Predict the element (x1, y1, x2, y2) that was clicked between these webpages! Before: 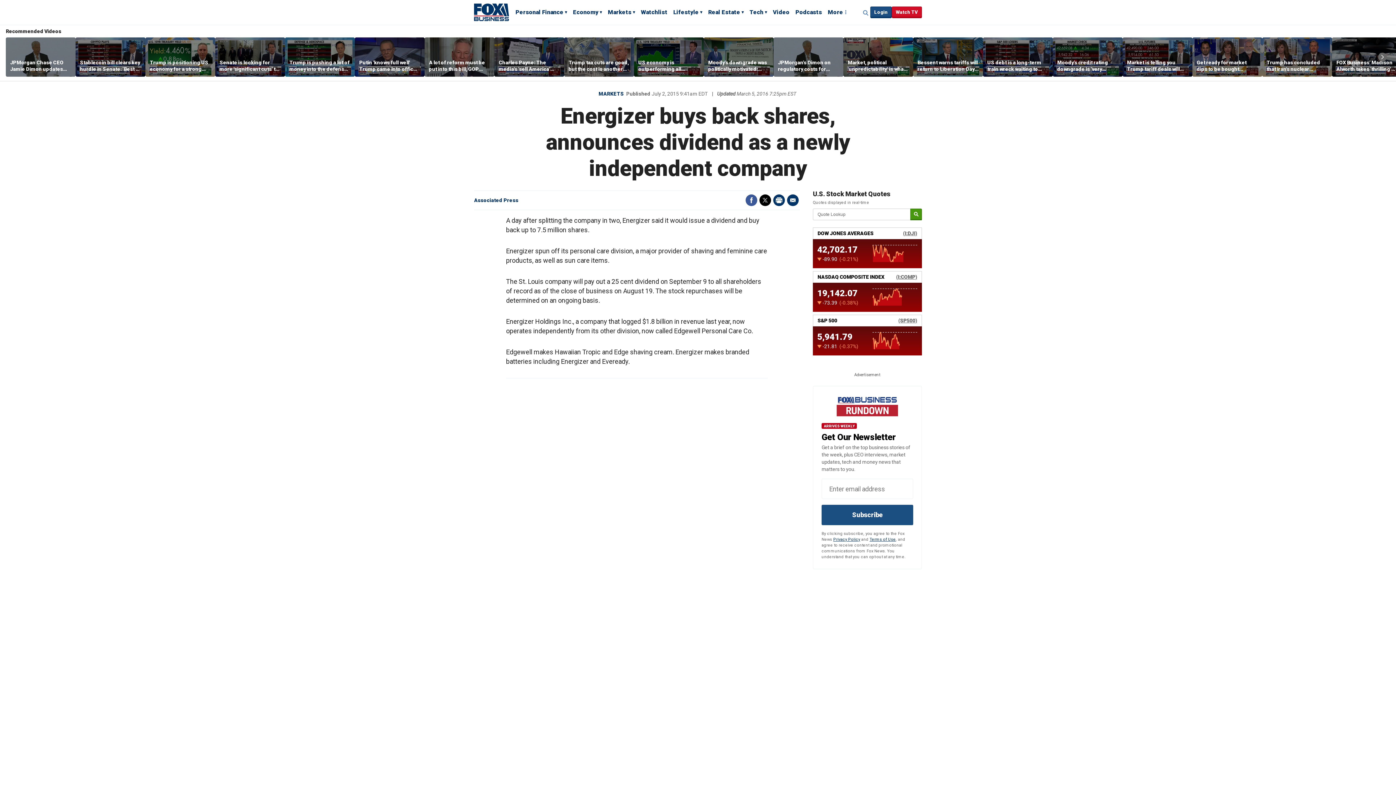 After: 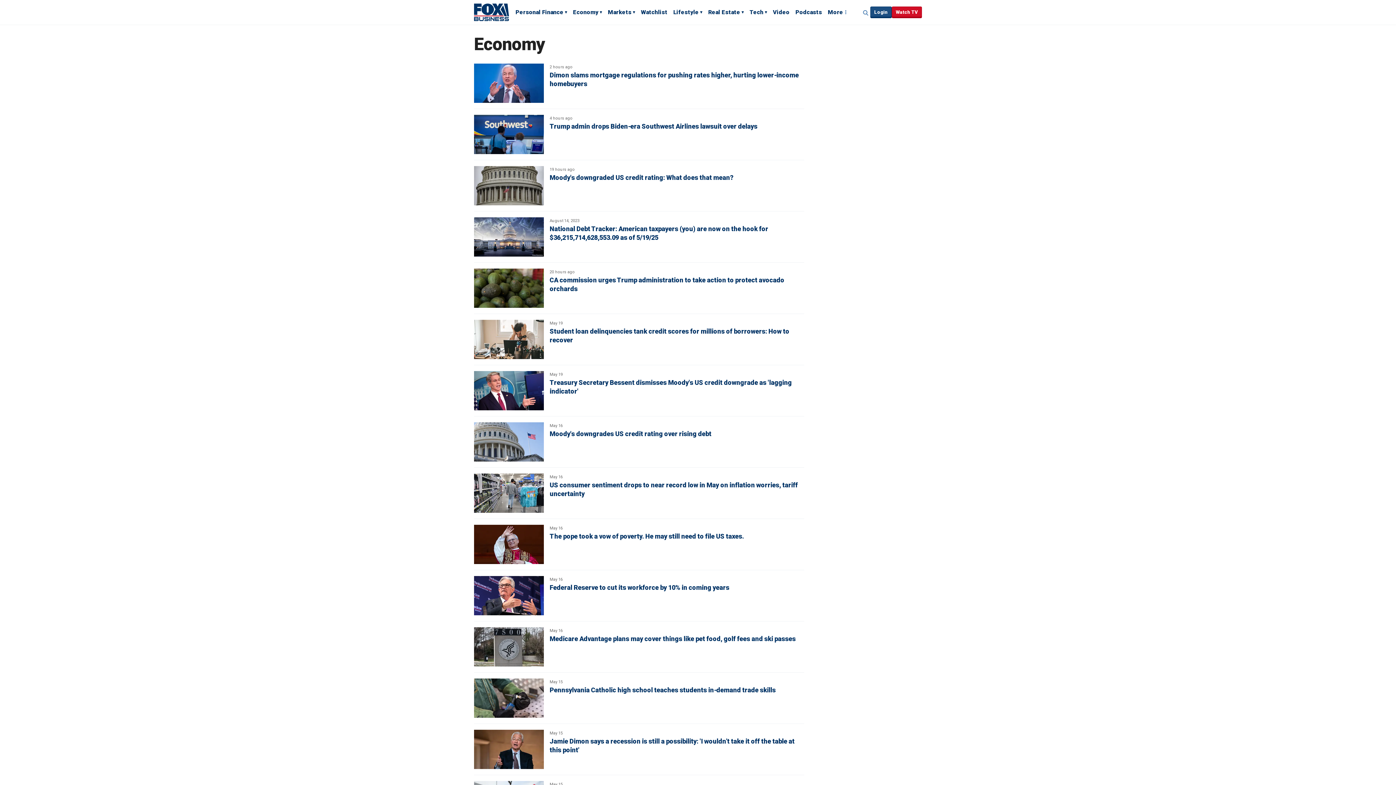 Action: bbox: (573, 8, 602, 17) label: Economy